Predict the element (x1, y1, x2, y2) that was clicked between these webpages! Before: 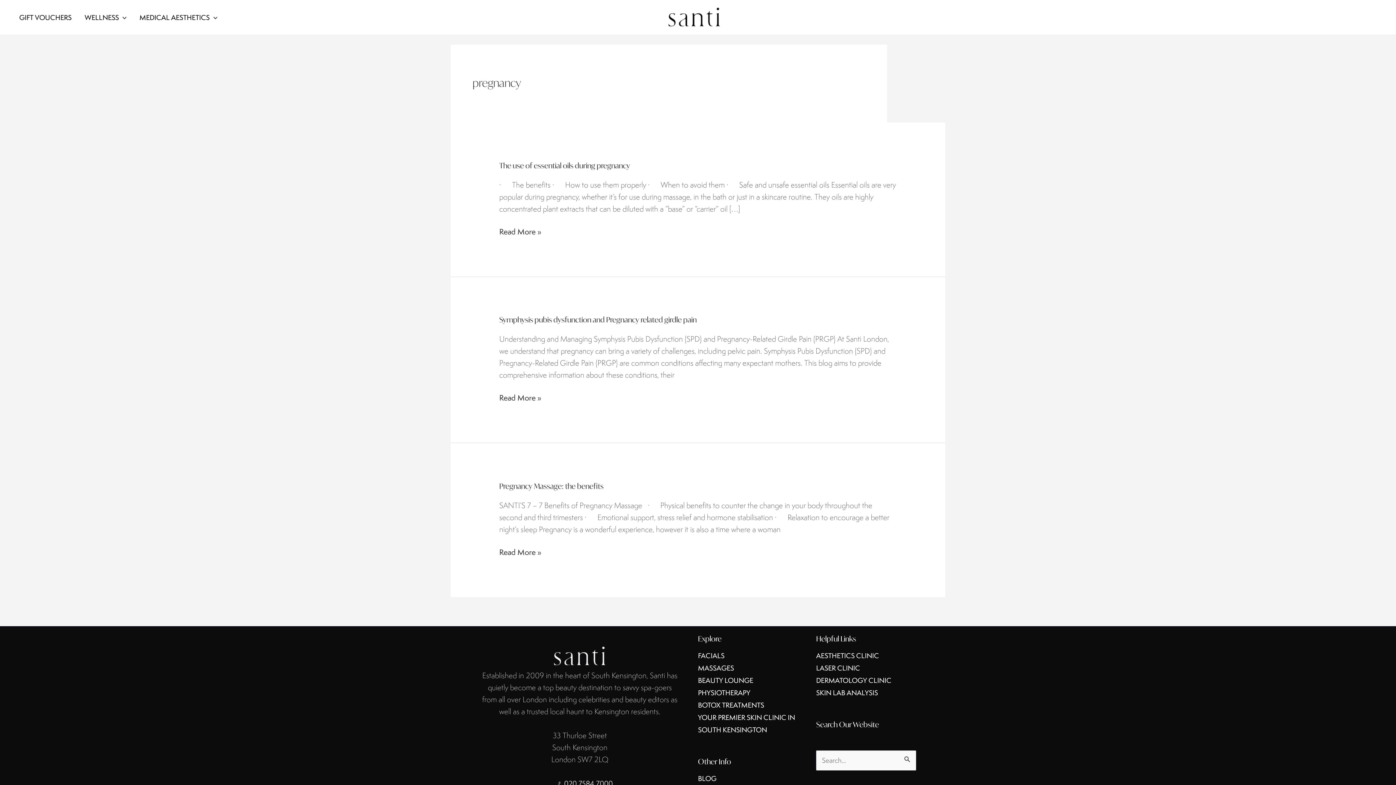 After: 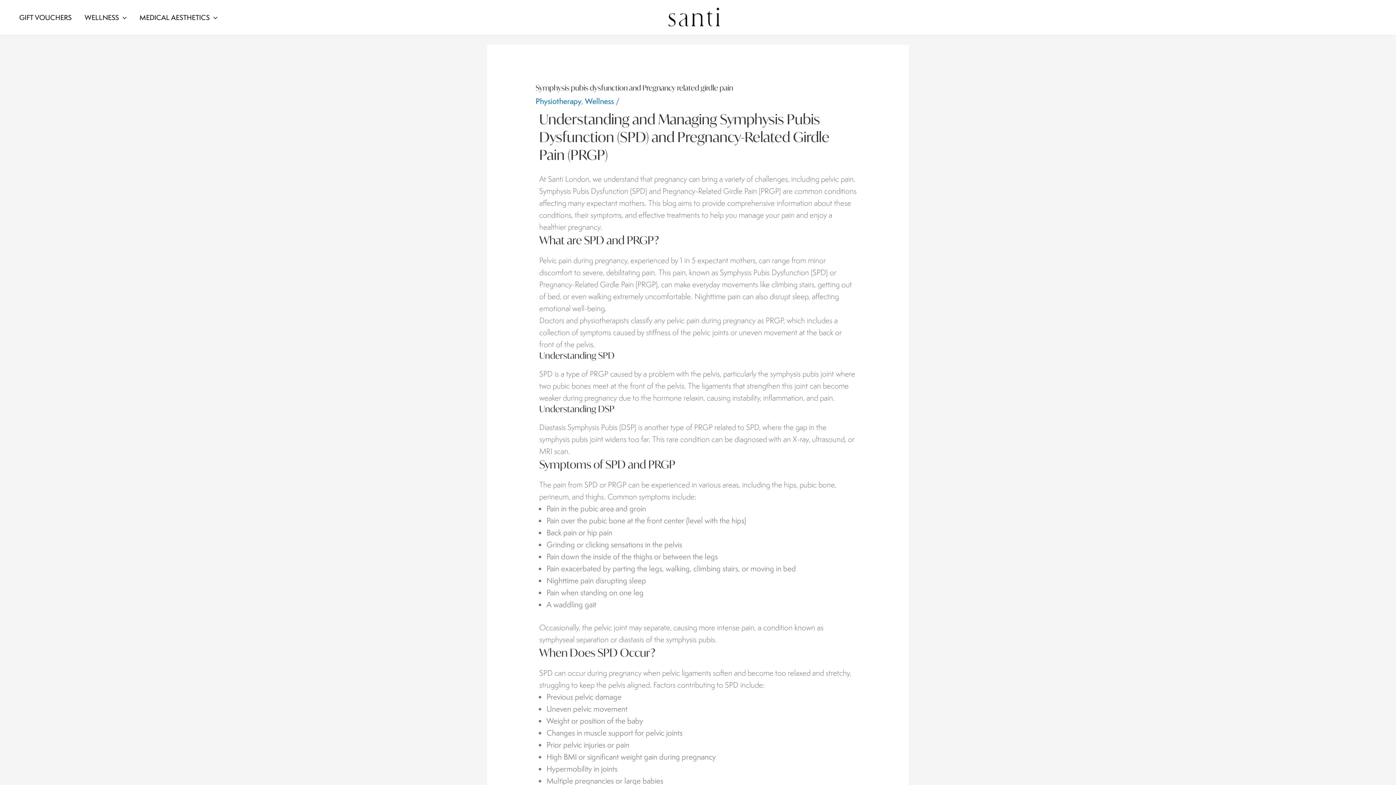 Action: bbox: (499, 315, 696, 324) label: Symphysis pubis dysfunction and Pregnancy related girdle pain